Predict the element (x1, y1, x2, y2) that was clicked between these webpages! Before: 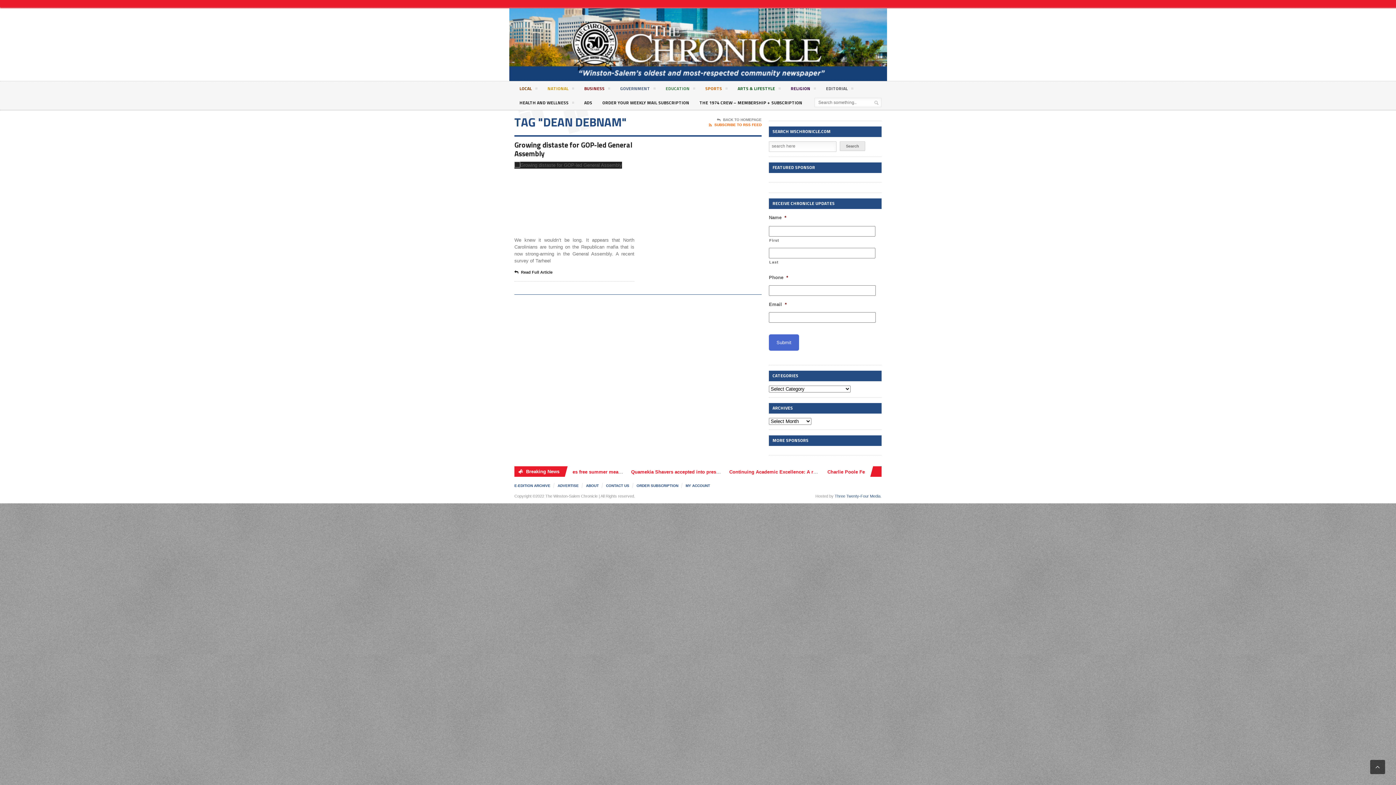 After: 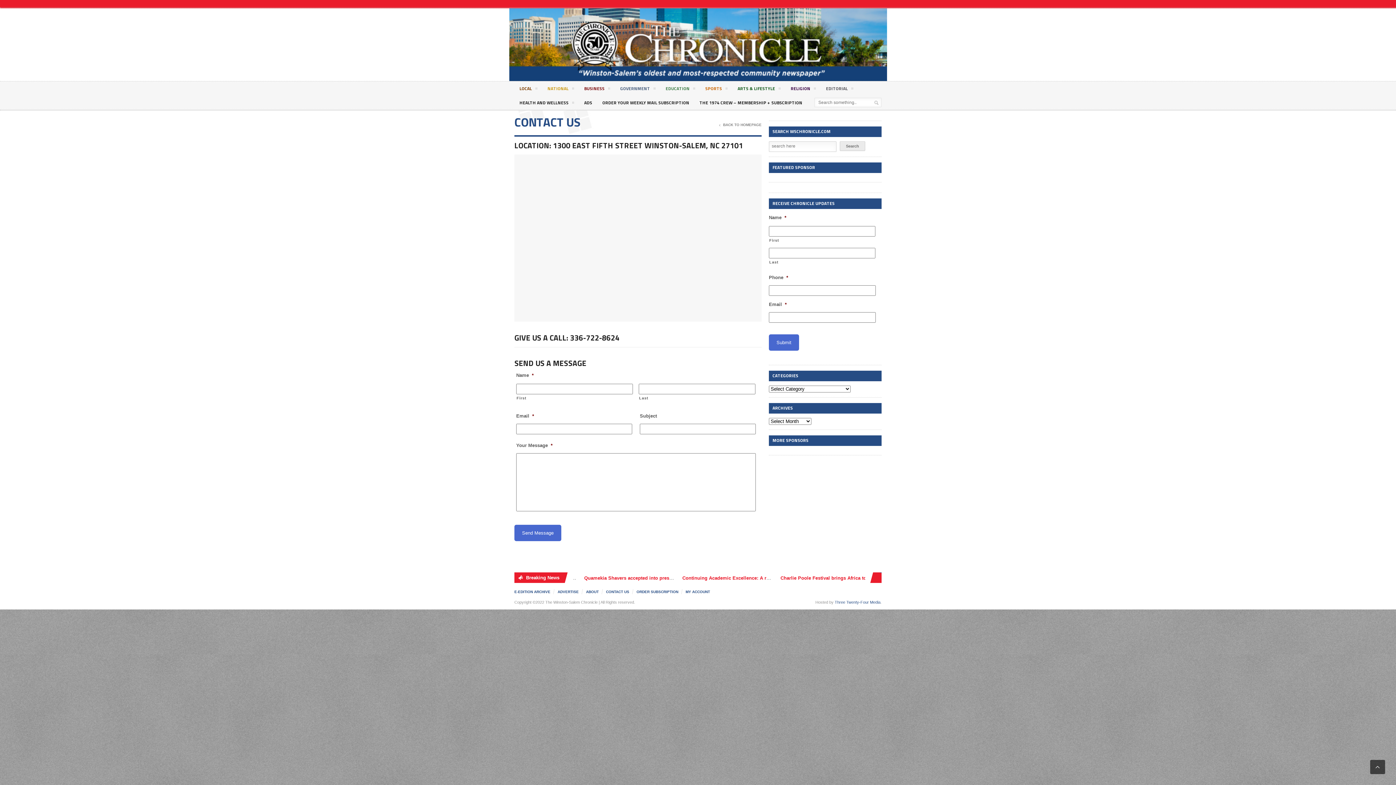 Action: label: CONTACT US bbox: (606, 484, 629, 488)